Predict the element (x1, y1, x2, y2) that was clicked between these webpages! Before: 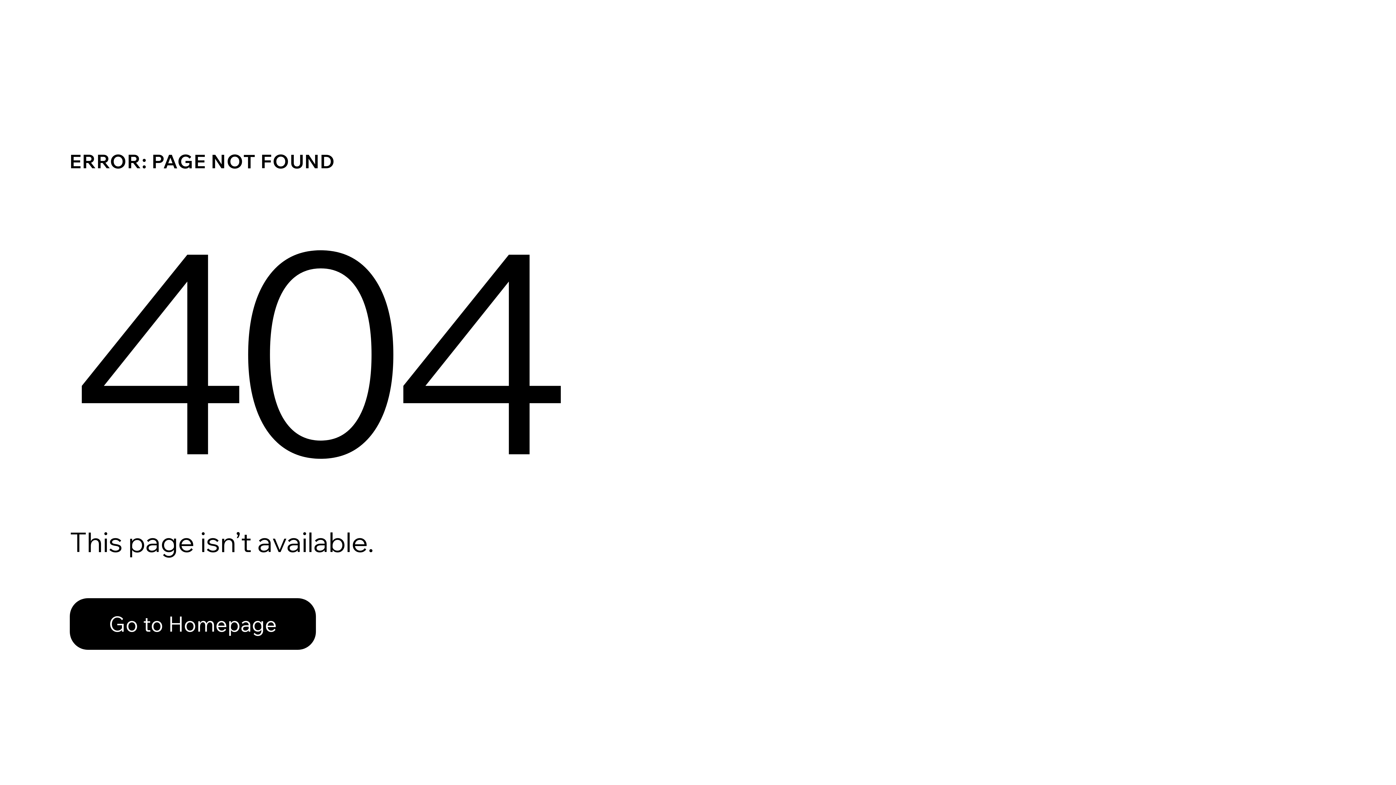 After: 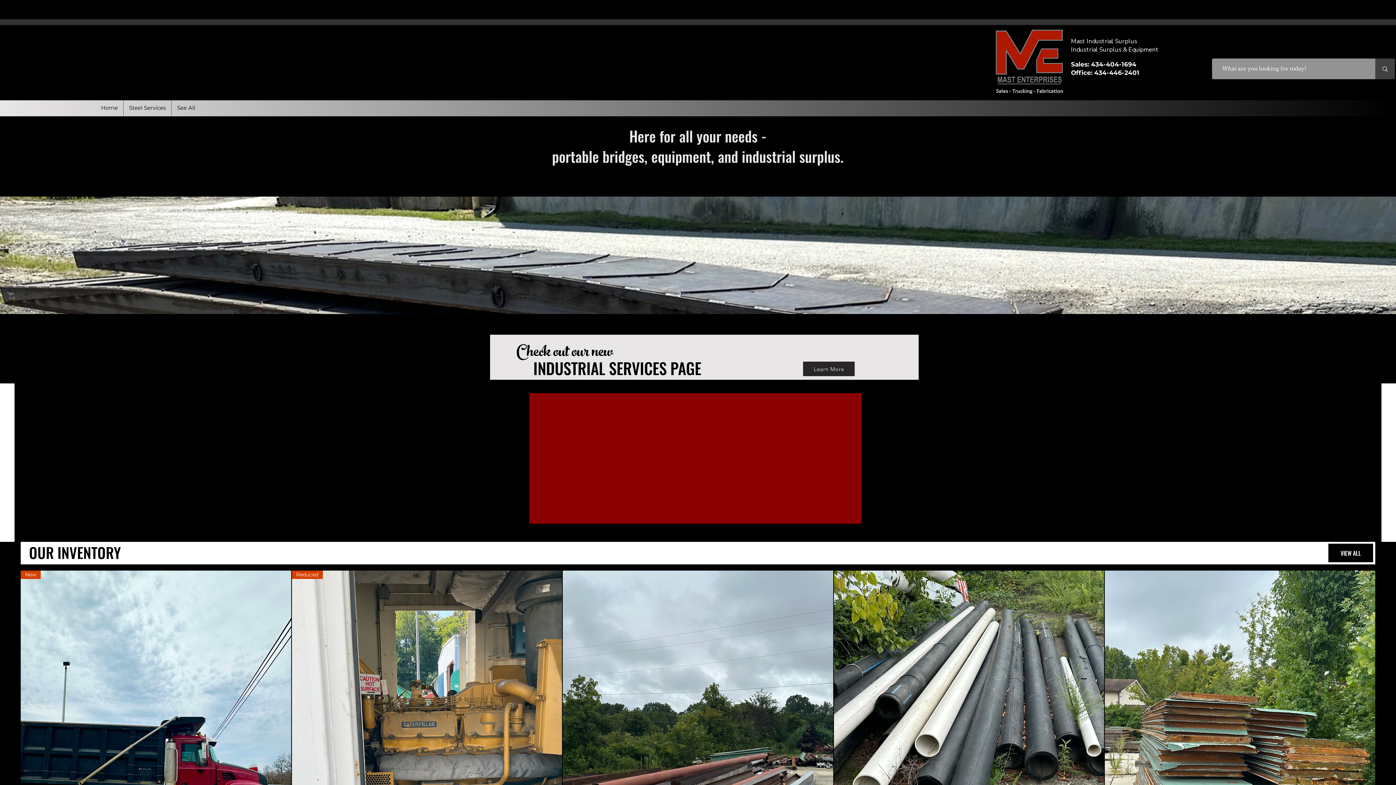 Action: bbox: (69, 582, 768, 659) label: Go to Homepage